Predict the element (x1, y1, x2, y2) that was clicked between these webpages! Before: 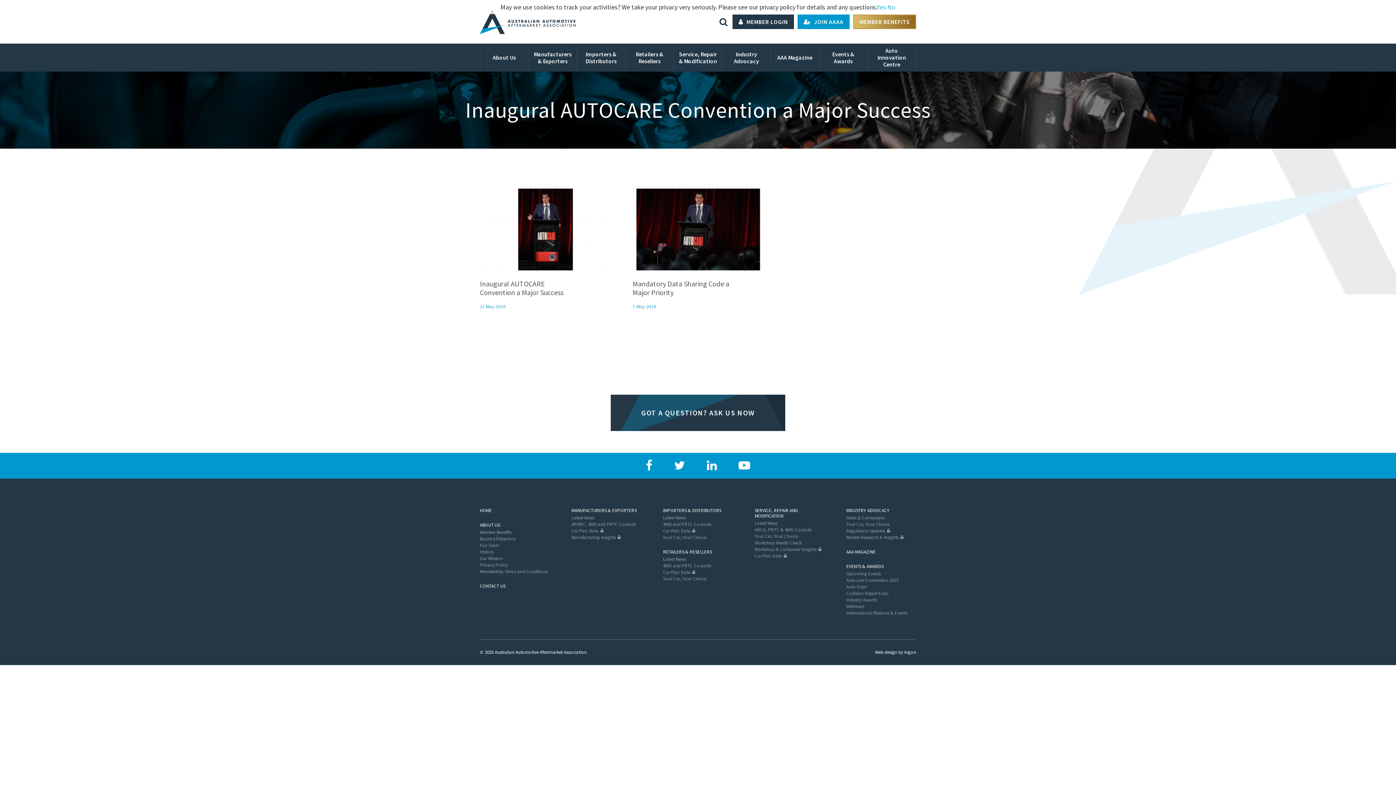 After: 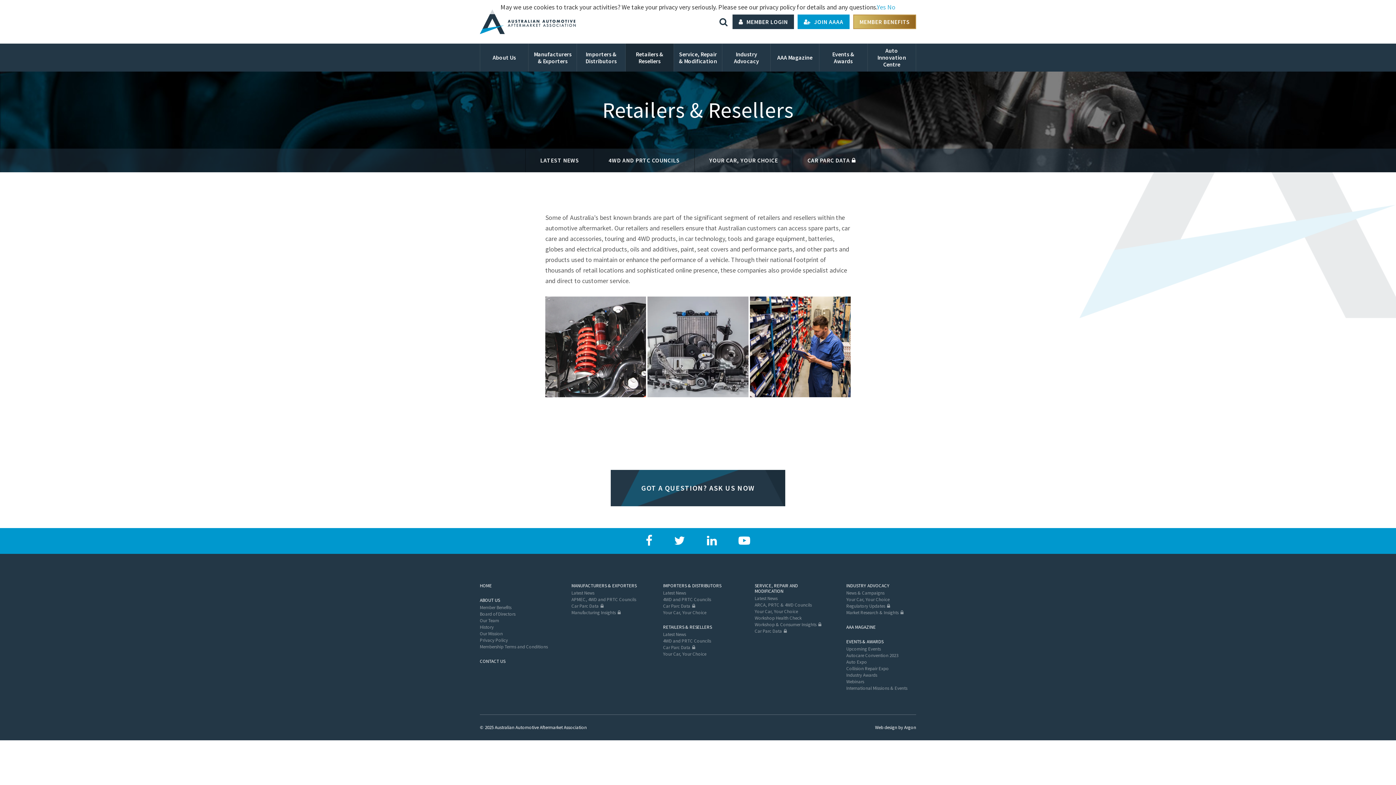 Action: bbox: (663, 549, 712, 555) label: RETAILERS & RESELLERS